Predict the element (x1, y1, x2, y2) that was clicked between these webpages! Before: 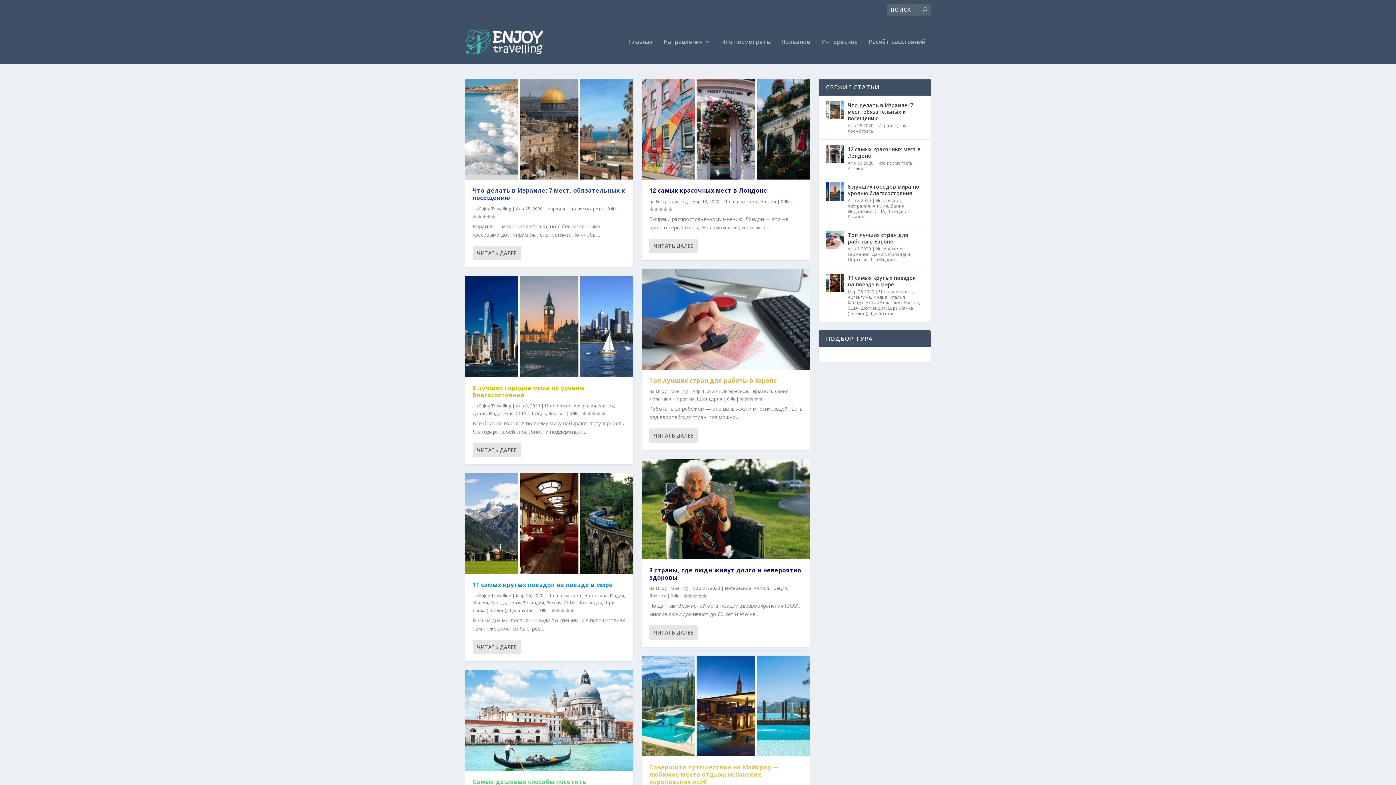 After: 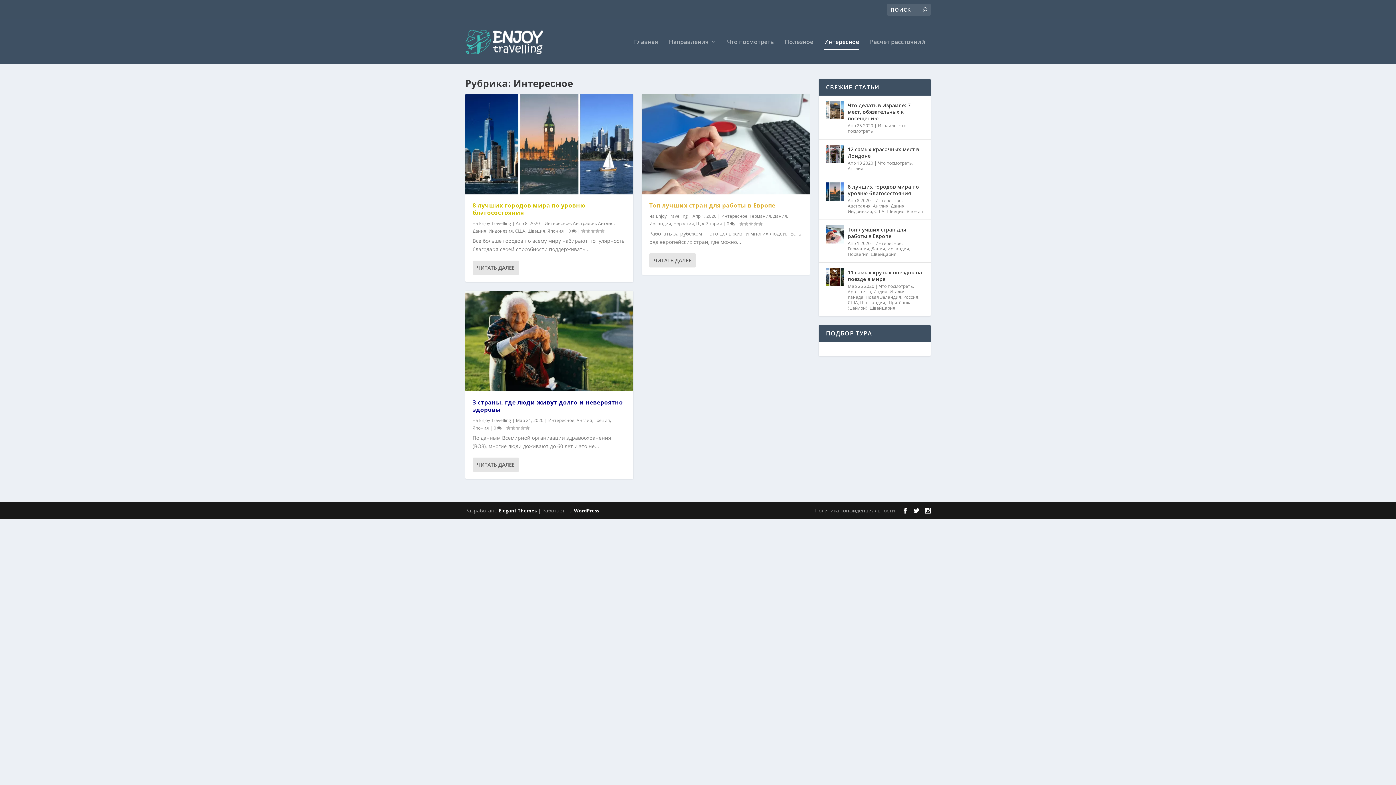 Action: bbox: (721, 388, 748, 394) label: Интересное